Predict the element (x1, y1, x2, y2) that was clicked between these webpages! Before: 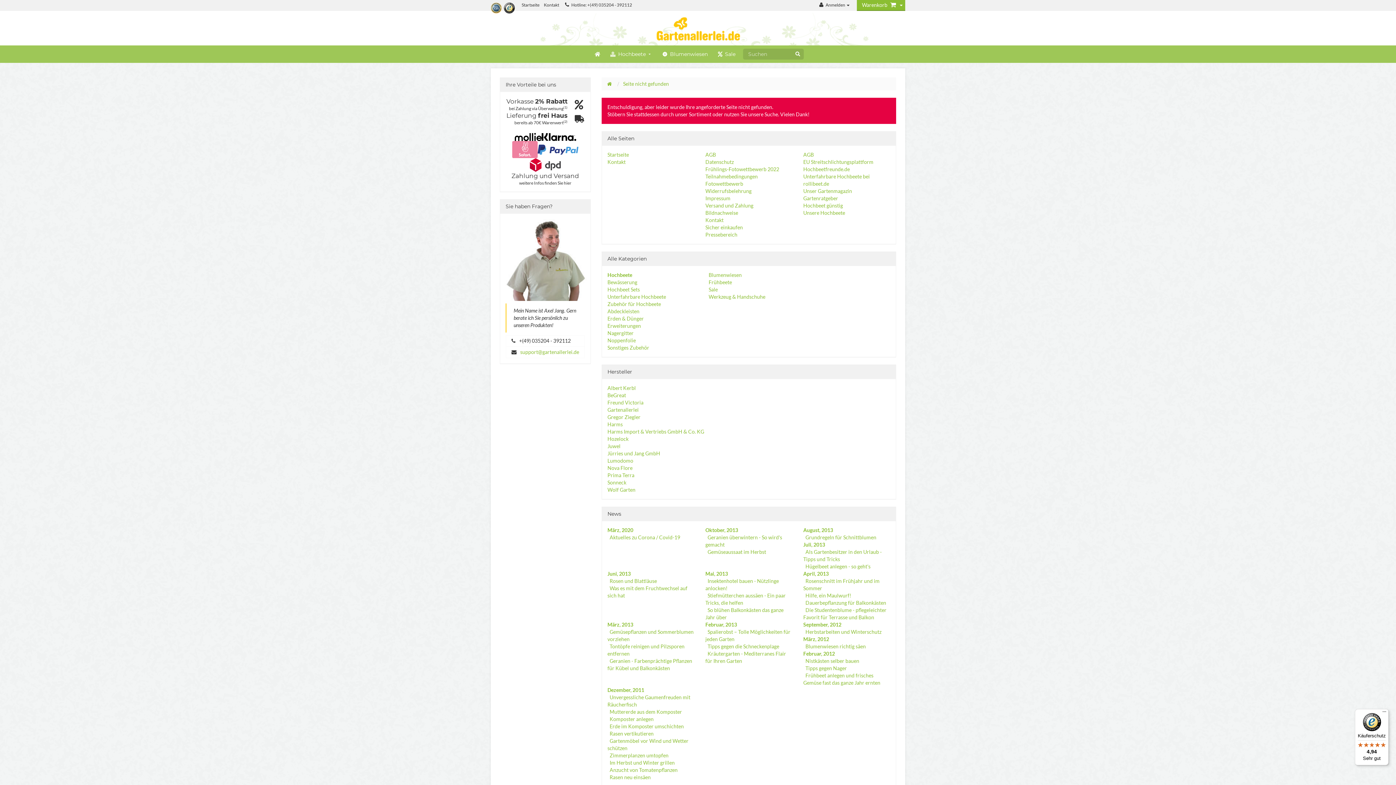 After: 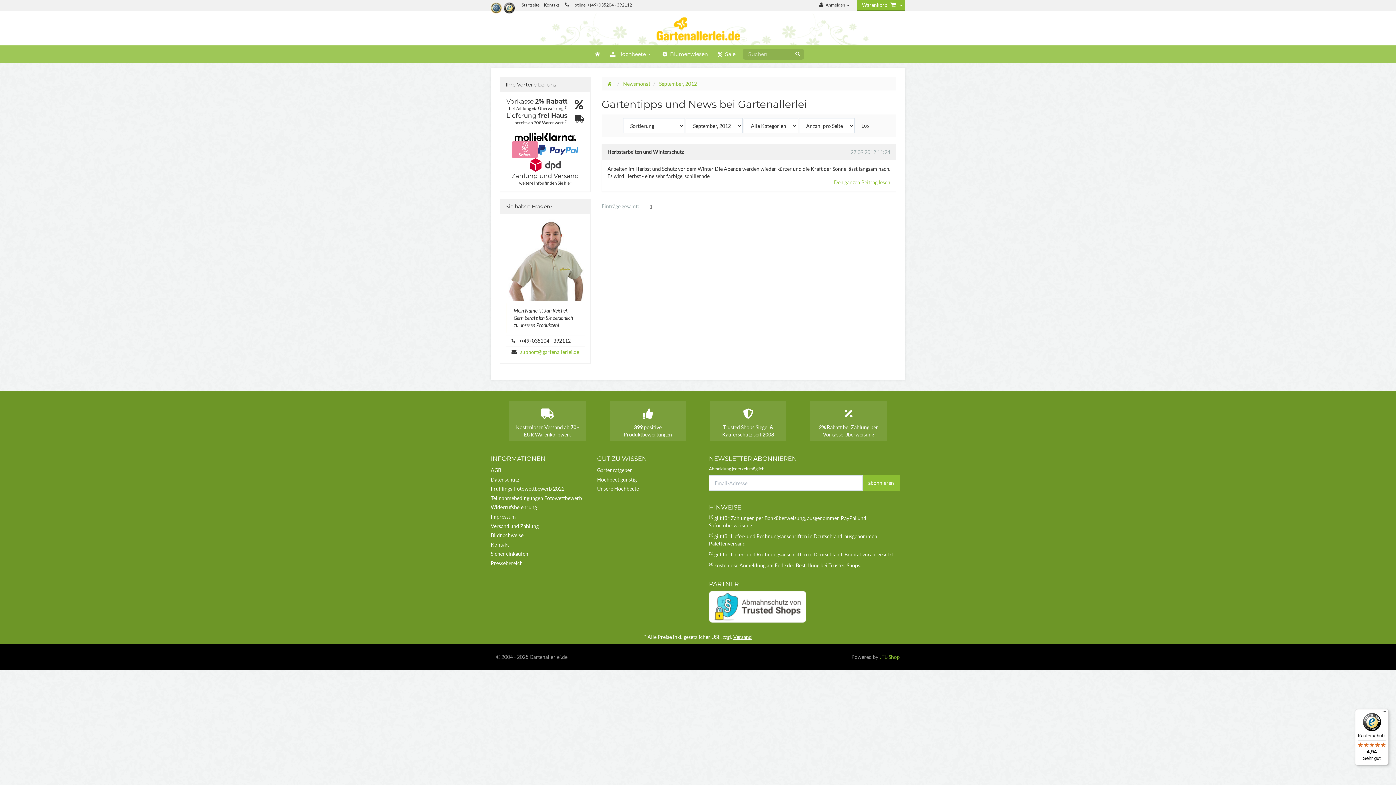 Action: bbox: (803, 621, 841, 628) label: September, 2012